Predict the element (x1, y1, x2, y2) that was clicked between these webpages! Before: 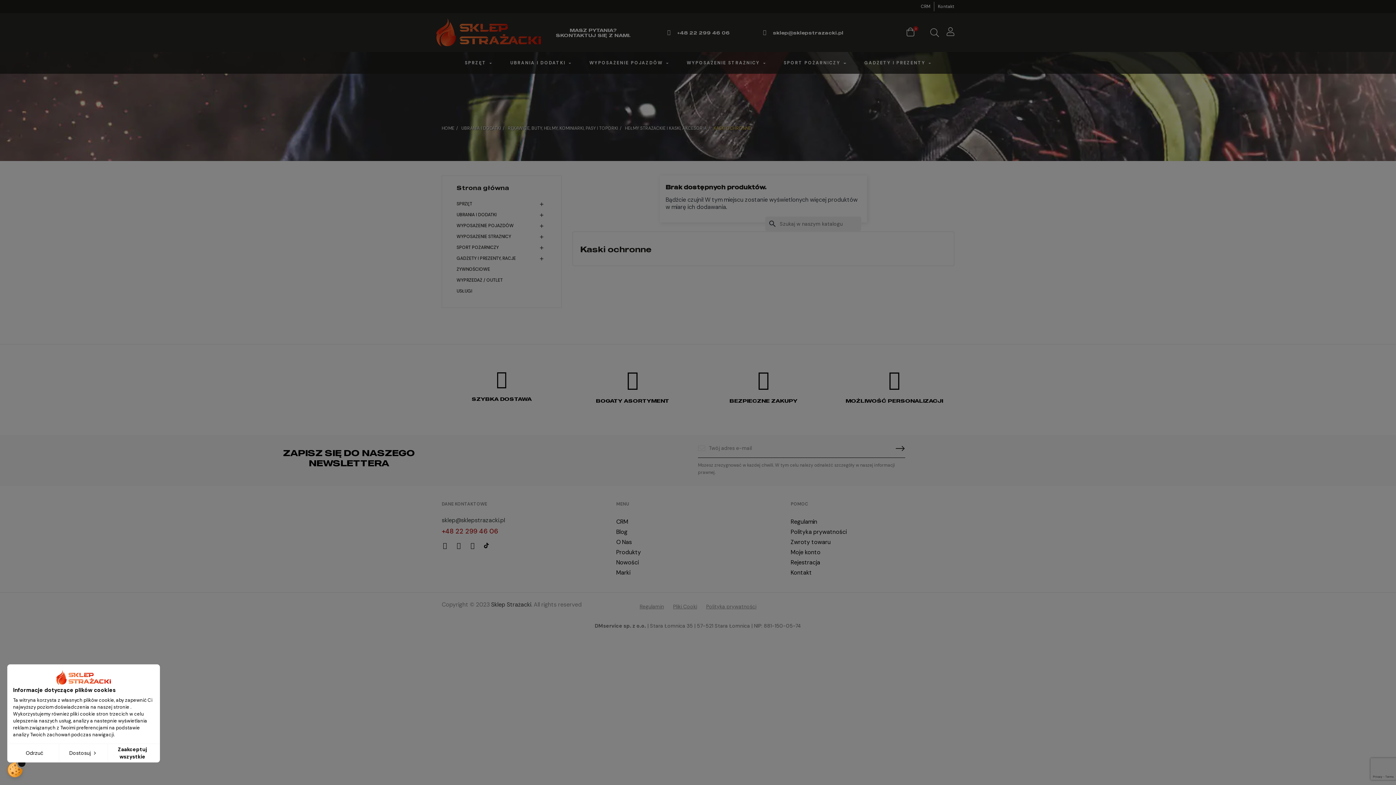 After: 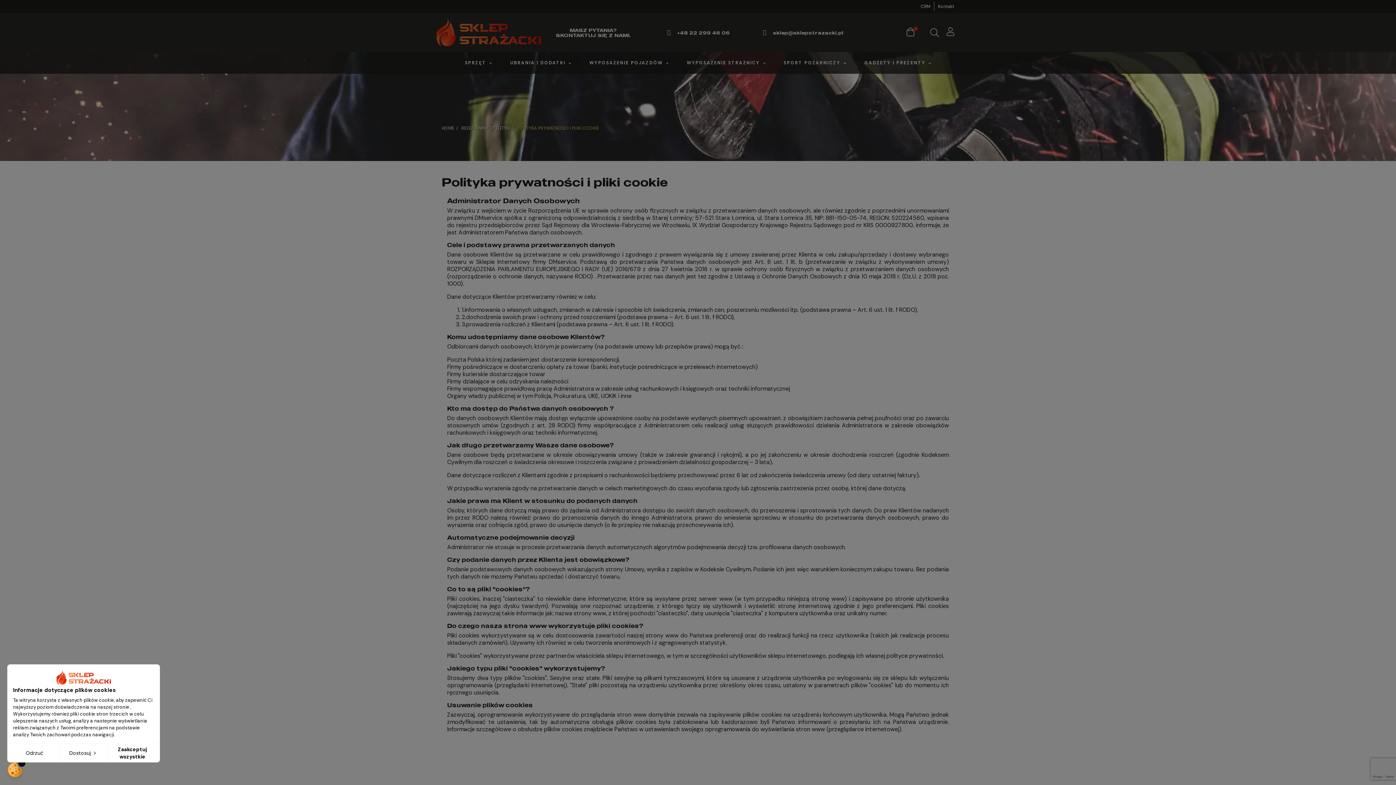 Action: label: Polityka prywatności bbox: (706, 602, 756, 611)